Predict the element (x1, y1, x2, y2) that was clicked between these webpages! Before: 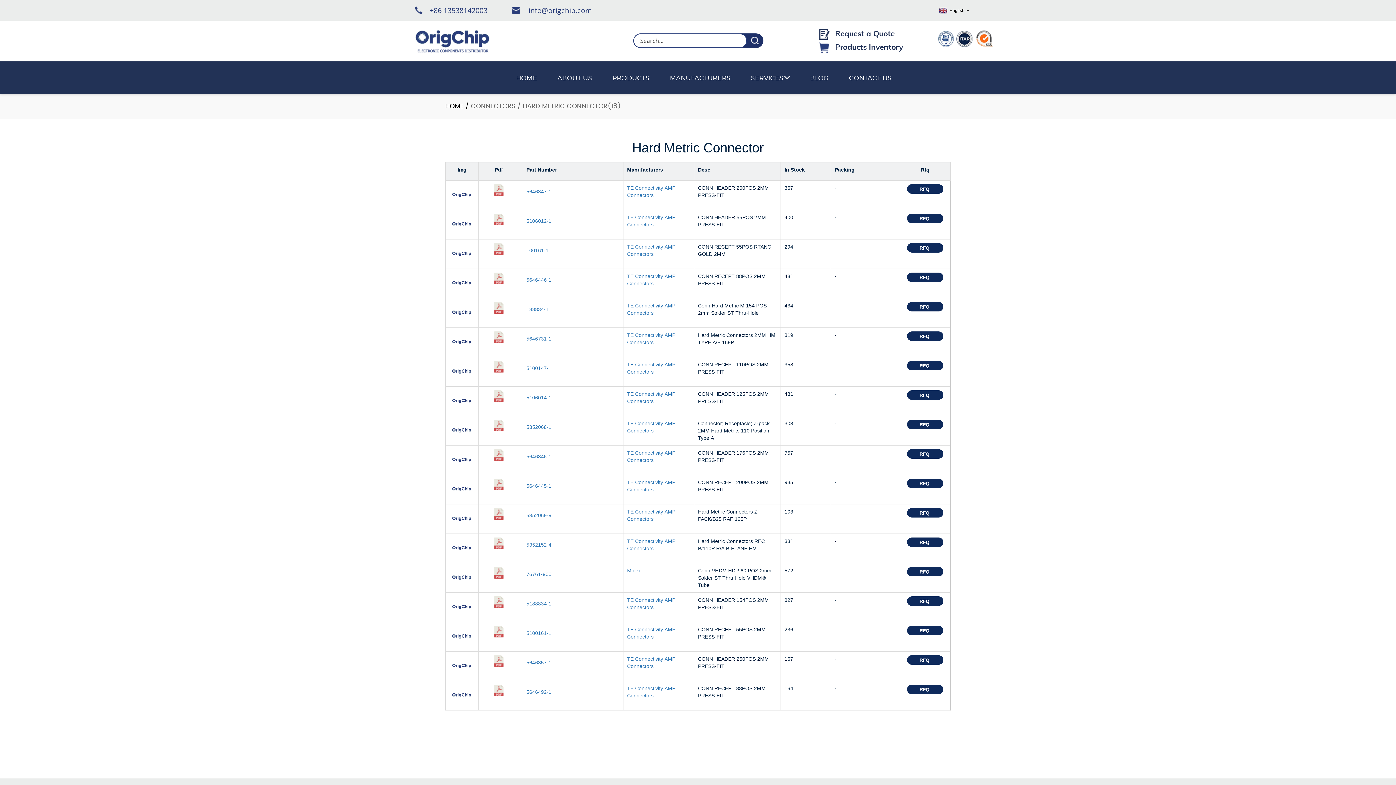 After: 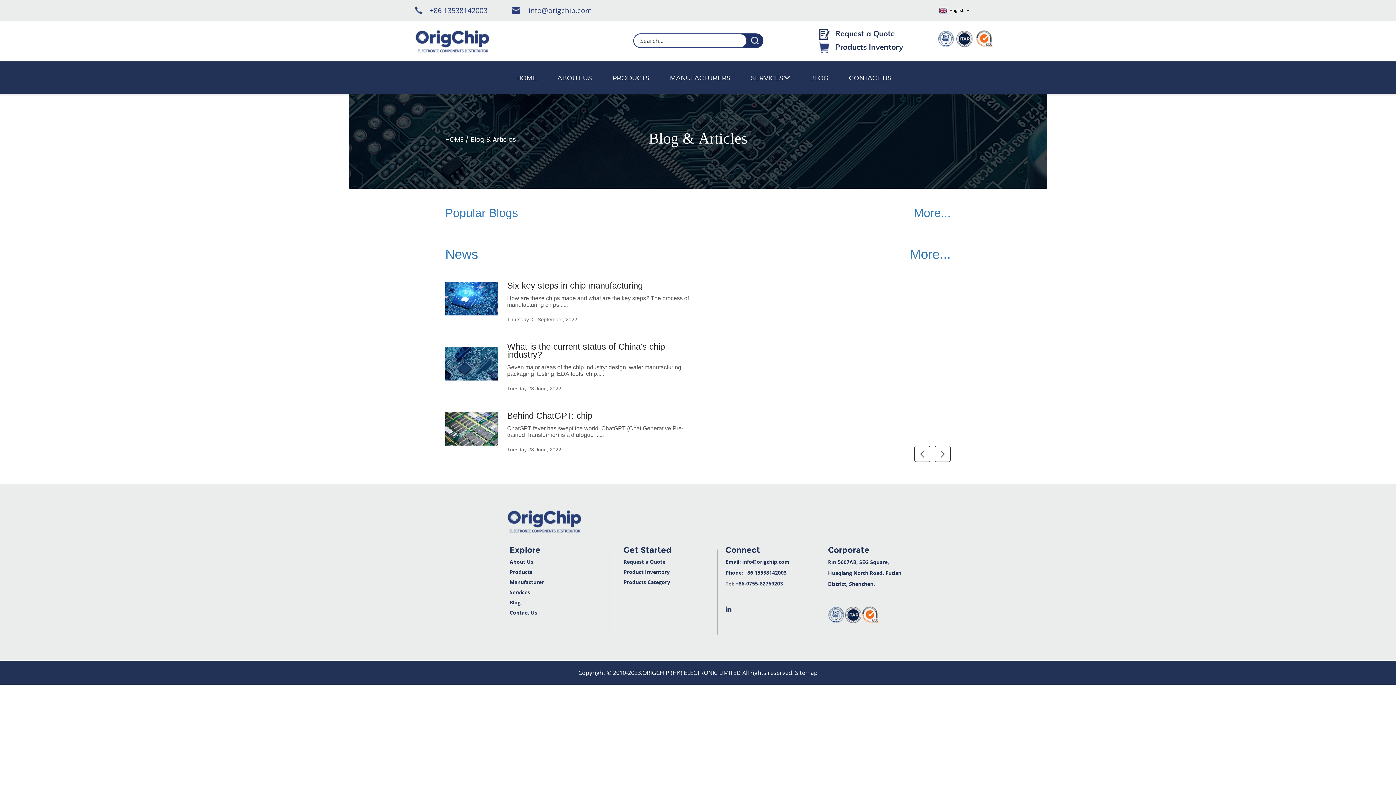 Action: label: BLOG bbox: (810, 61, 828, 94)